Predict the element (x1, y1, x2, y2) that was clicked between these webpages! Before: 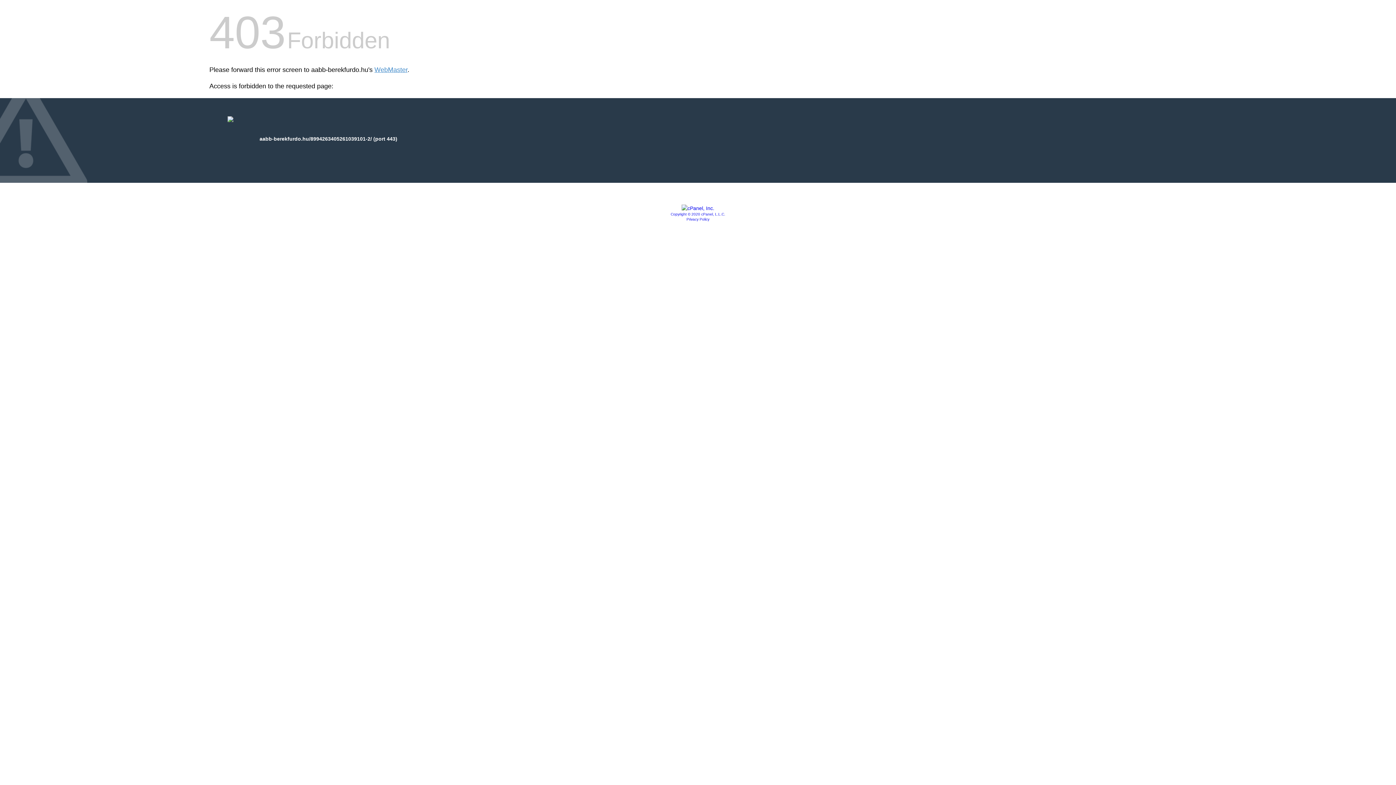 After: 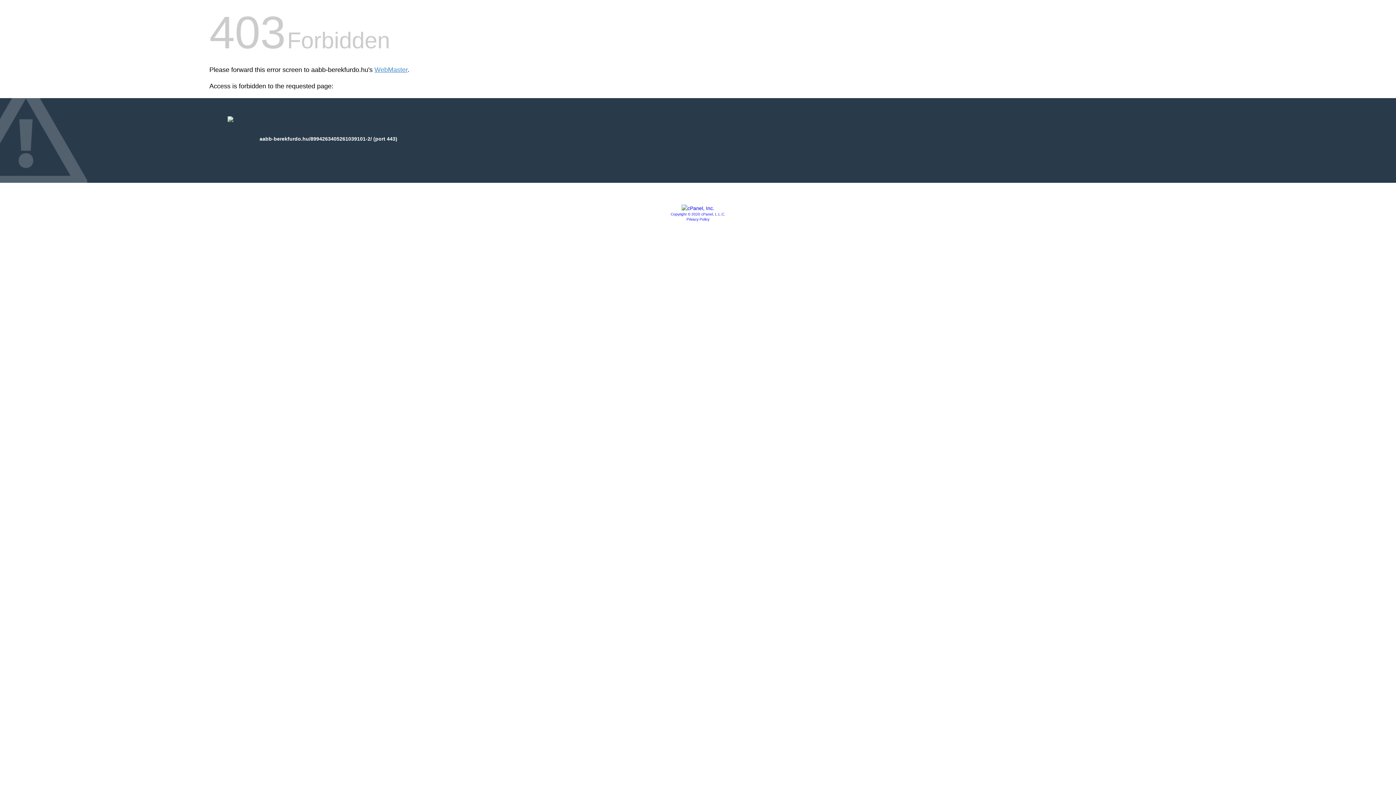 Action: bbox: (686, 217, 709, 221) label: Privacy Policy